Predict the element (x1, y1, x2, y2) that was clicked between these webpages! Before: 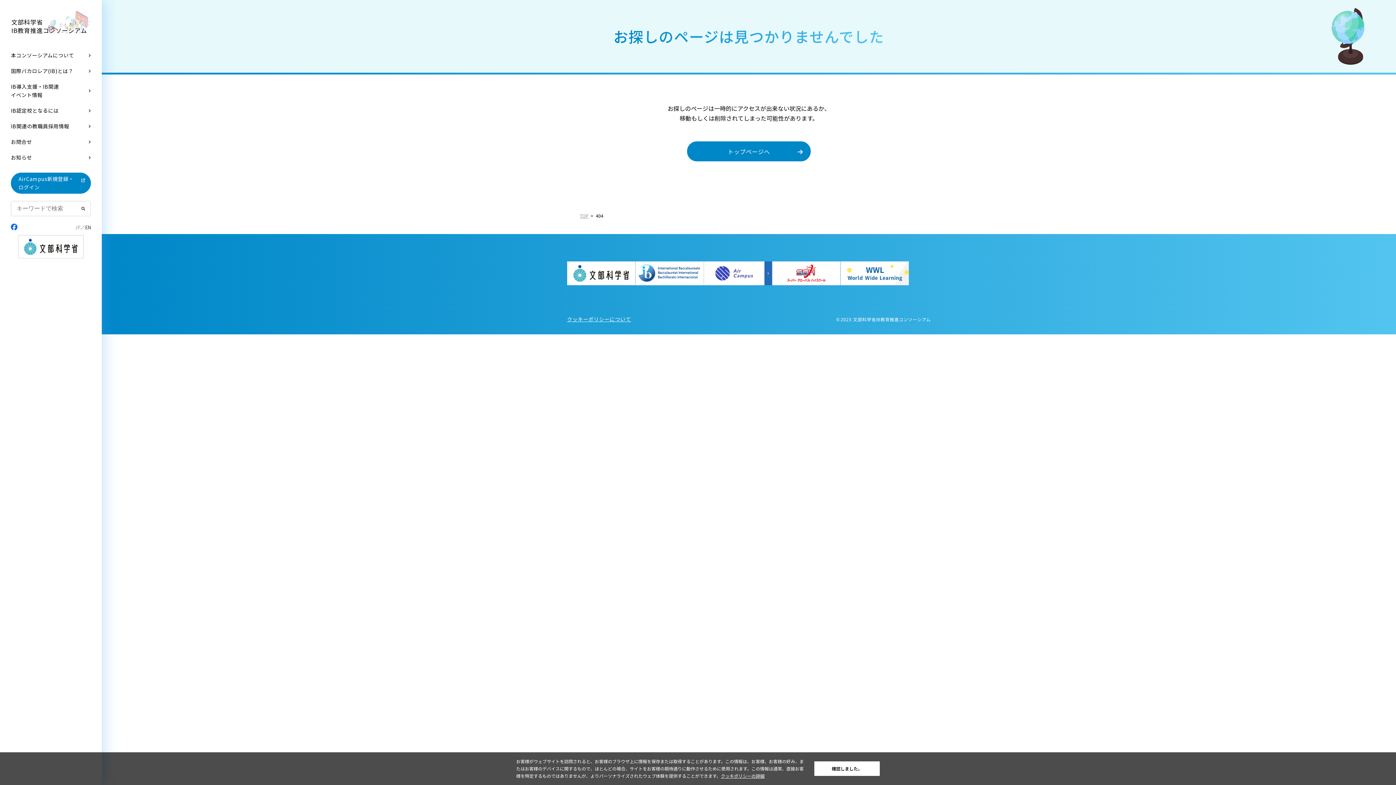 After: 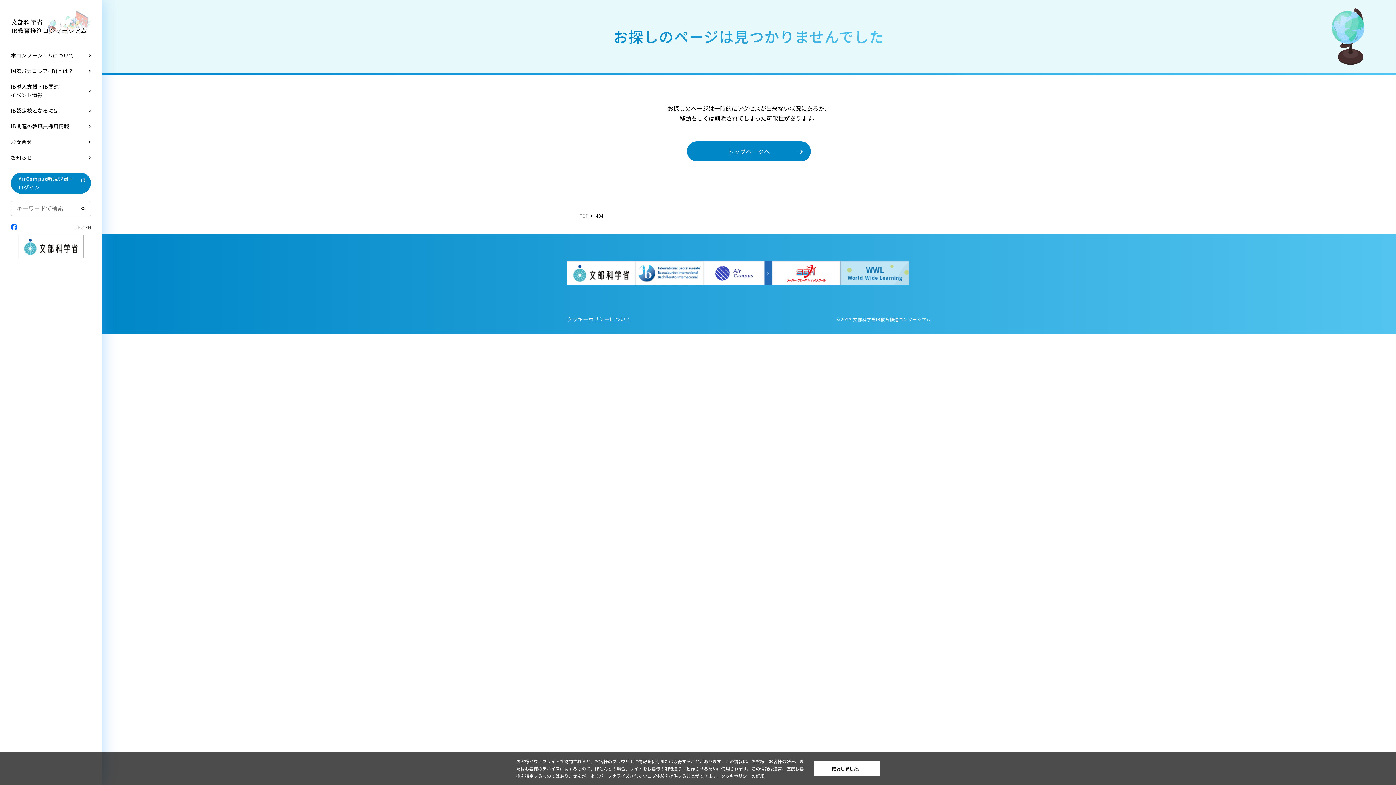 Action: bbox: (840, 261, 909, 285)